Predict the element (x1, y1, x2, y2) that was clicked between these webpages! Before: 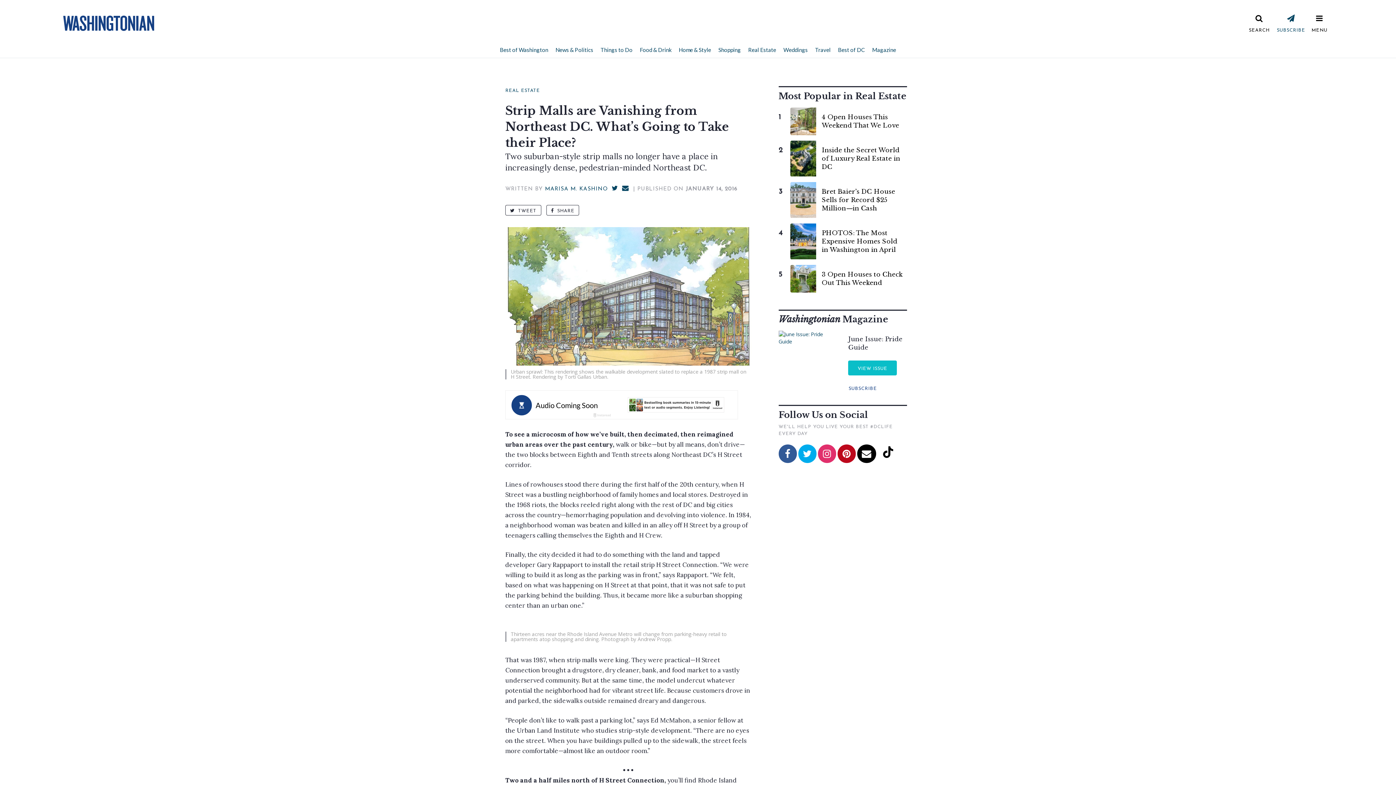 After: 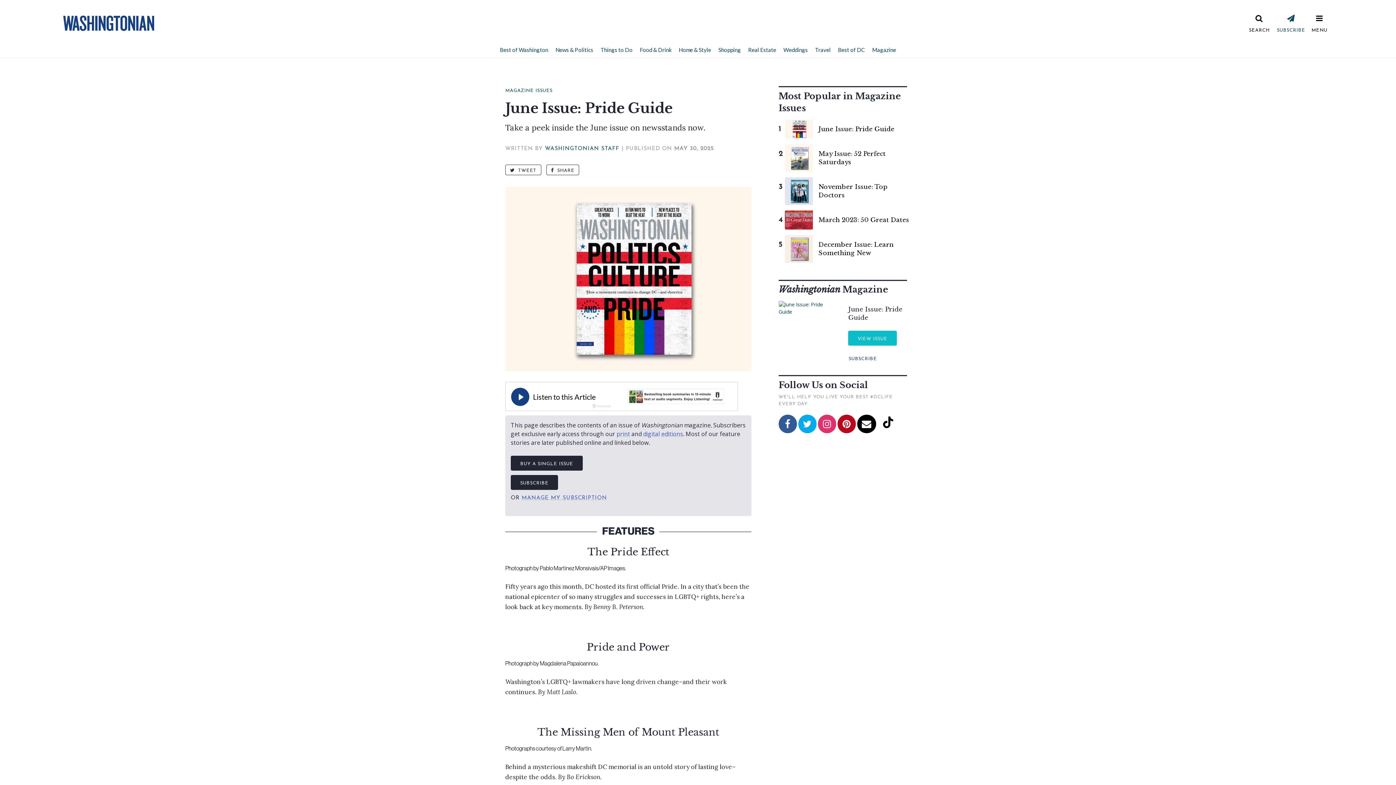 Action: label: VIEW ISSUE bbox: (848, 360, 897, 375)